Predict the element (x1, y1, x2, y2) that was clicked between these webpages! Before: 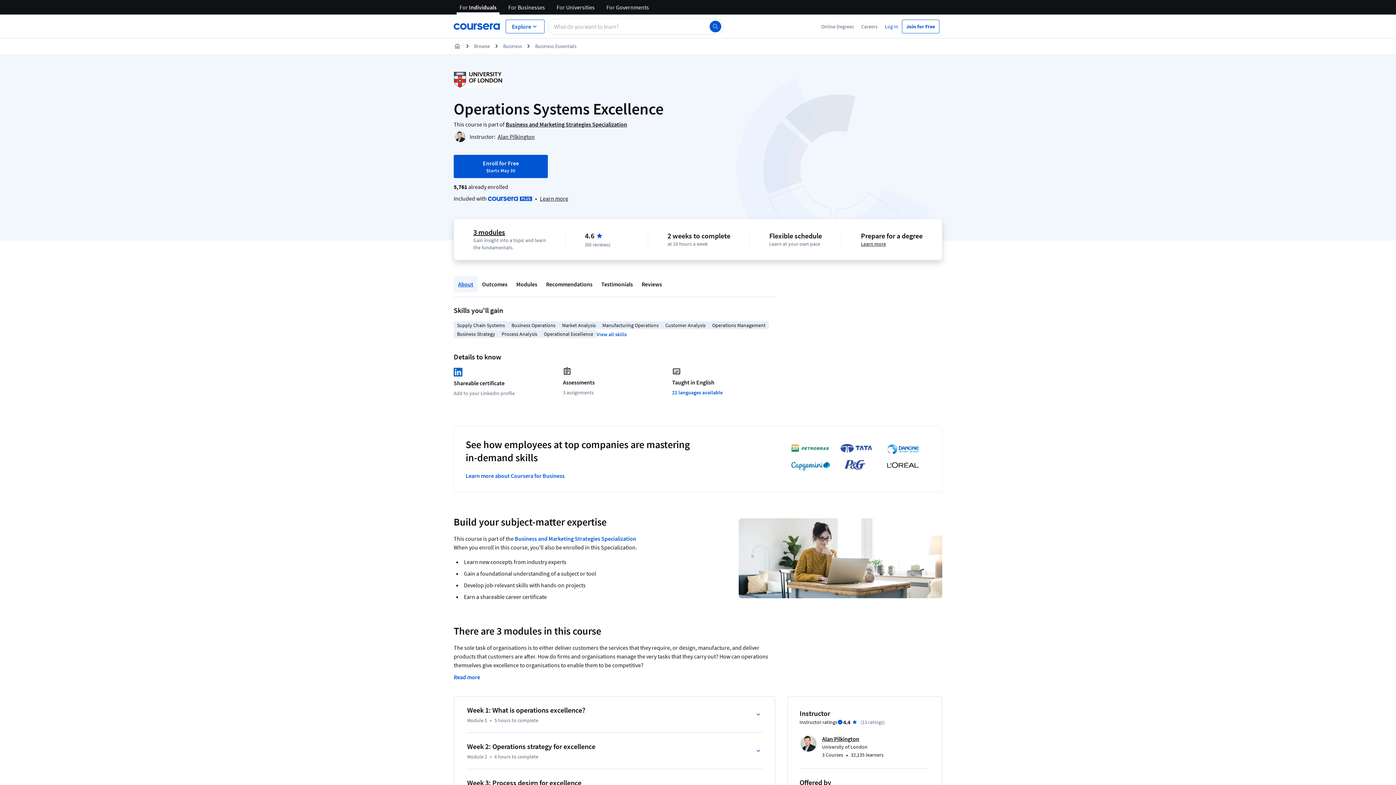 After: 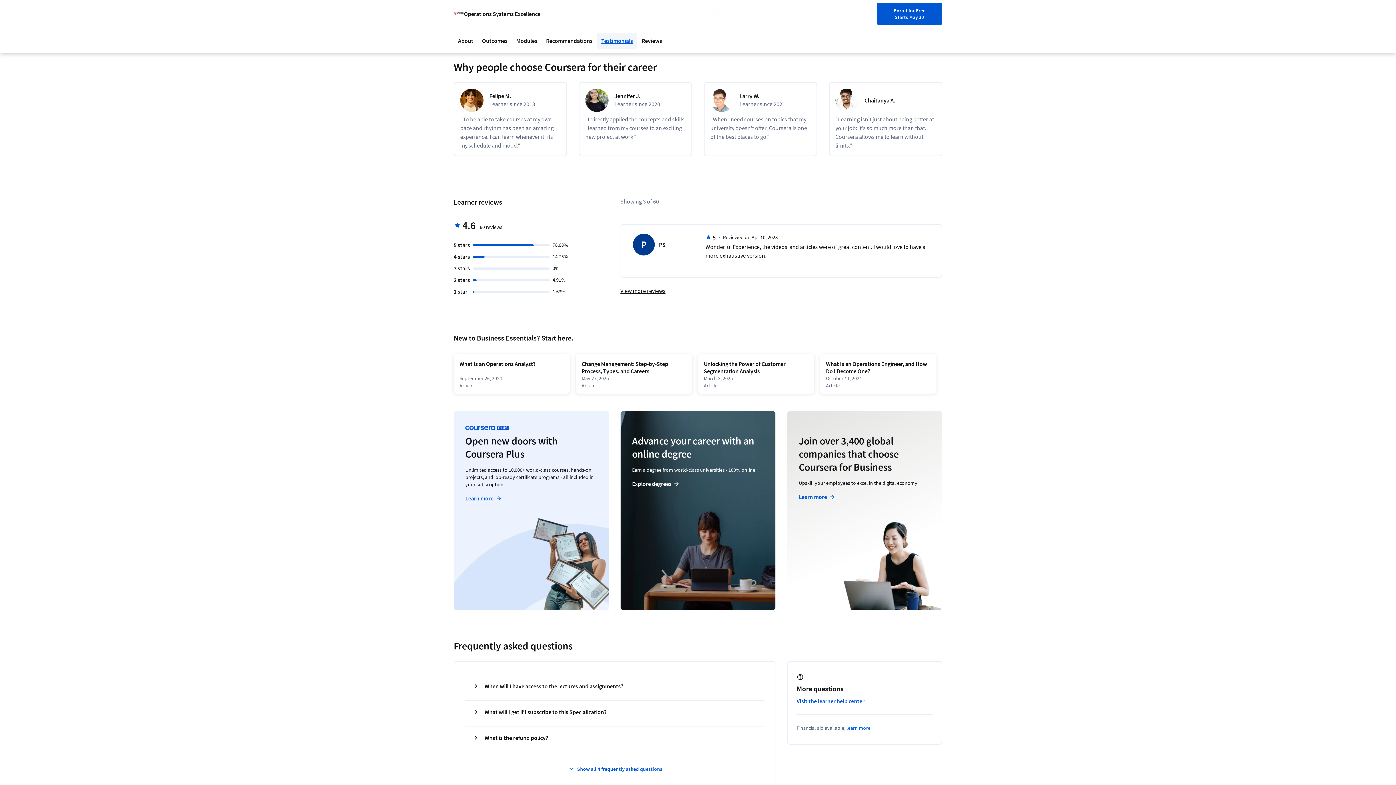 Action: bbox: (597, 276, 637, 292) label: Testimonials